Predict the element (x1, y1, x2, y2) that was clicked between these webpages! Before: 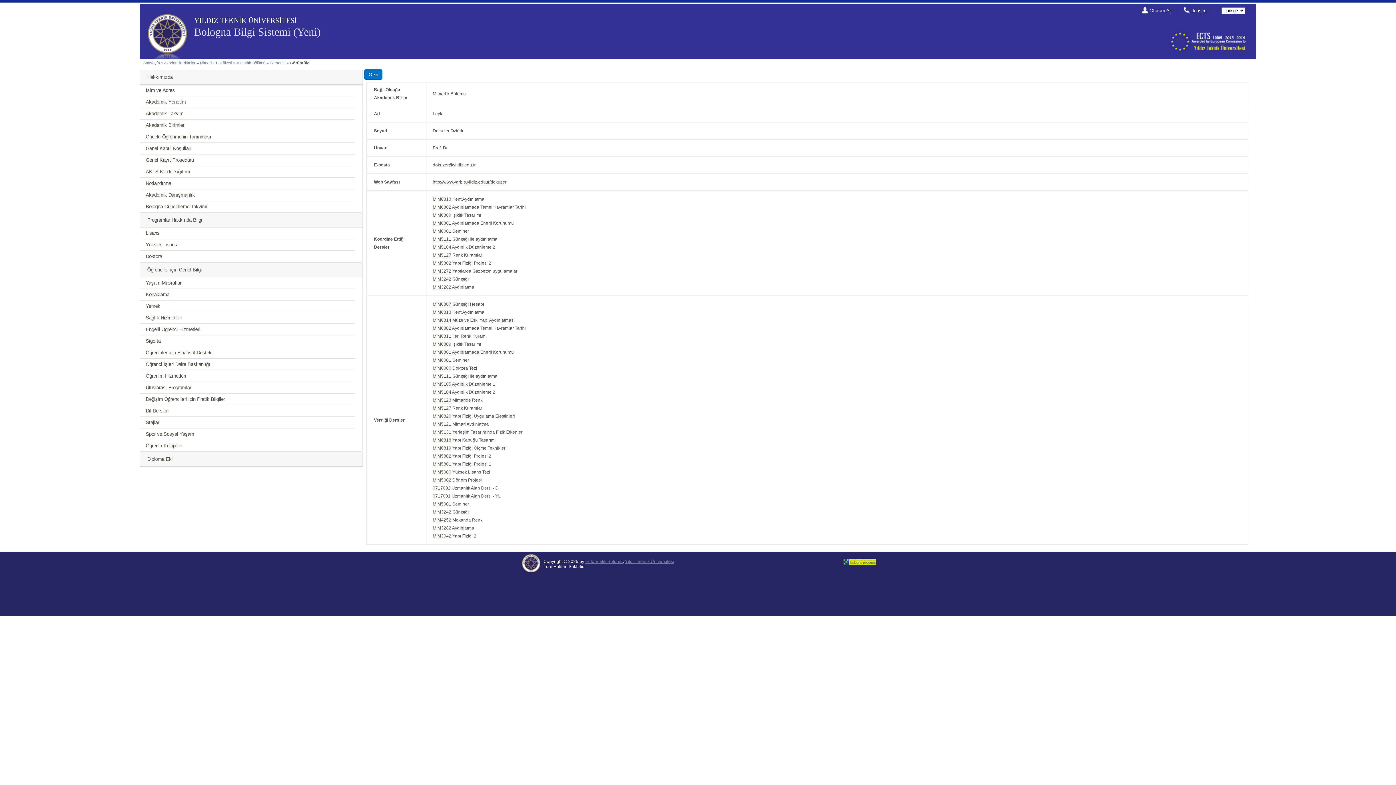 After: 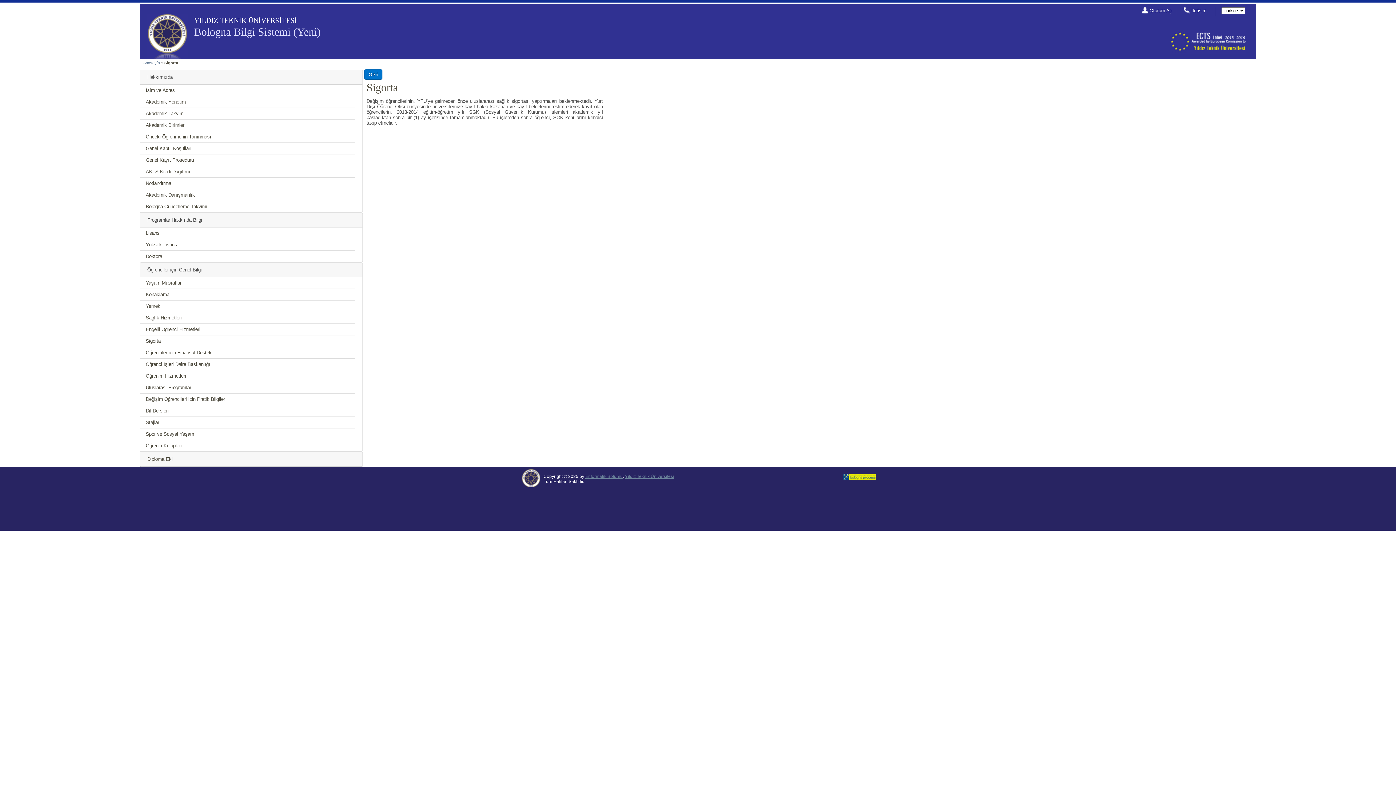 Action: bbox: (145, 338, 160, 344) label: Sigorta